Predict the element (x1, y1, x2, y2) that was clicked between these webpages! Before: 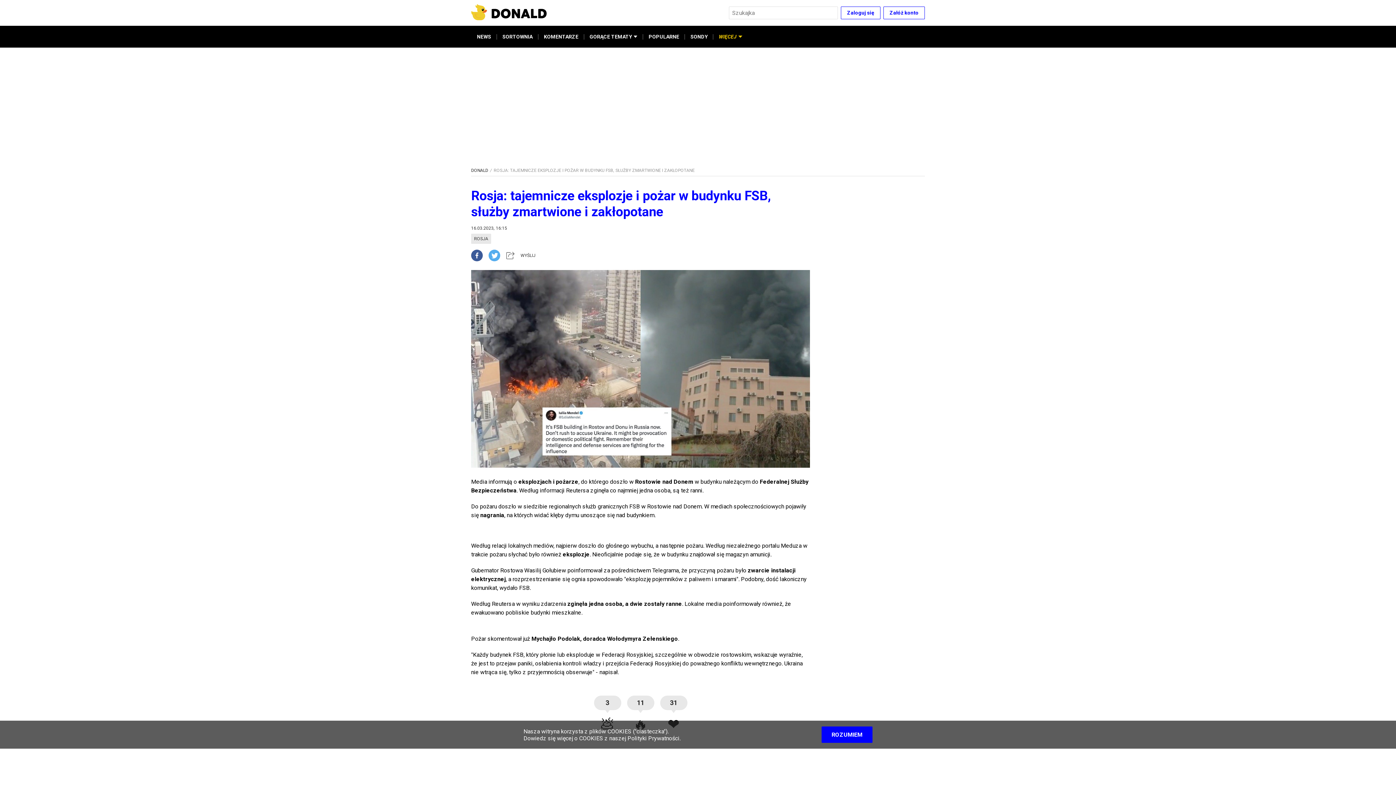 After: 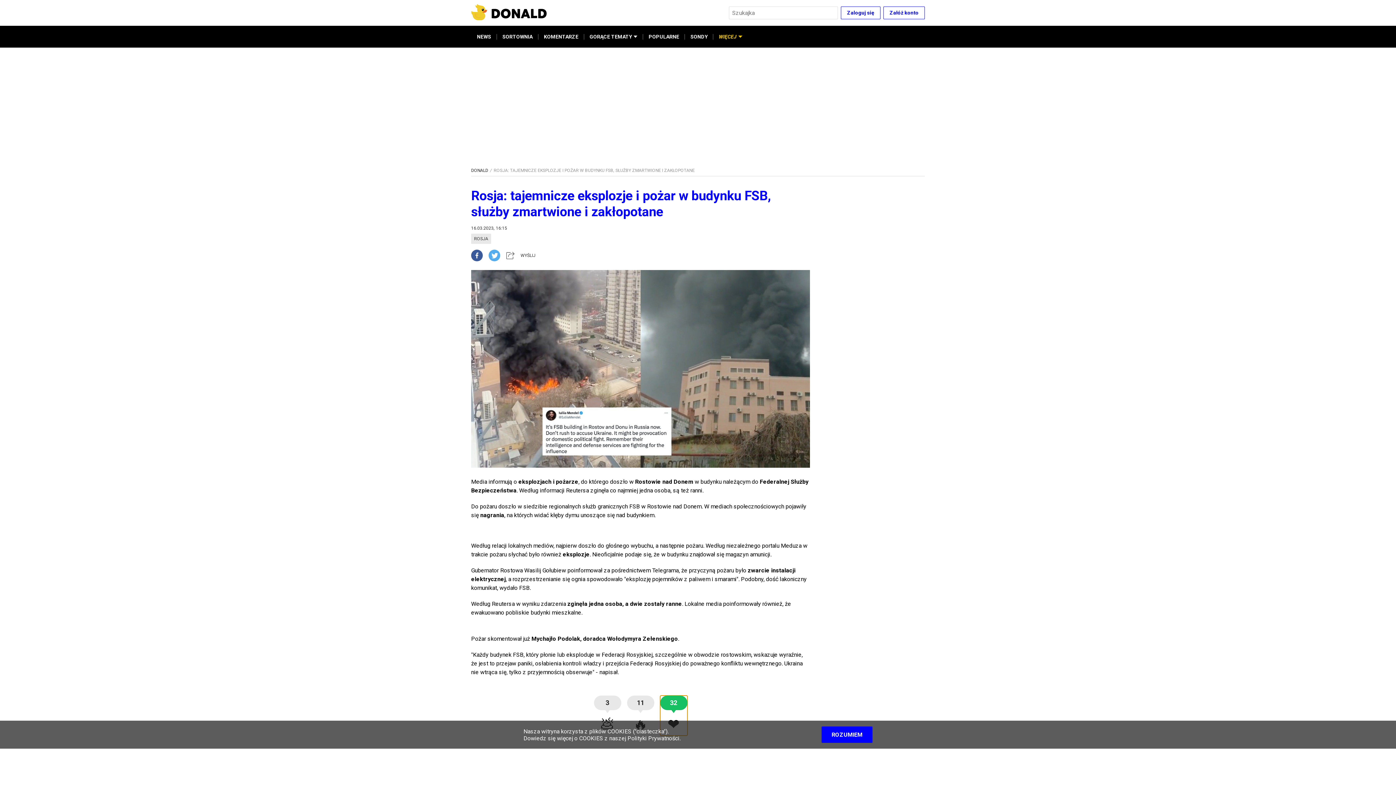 Action: label: 31
❤️ bbox: (660, 695, 687, 735)